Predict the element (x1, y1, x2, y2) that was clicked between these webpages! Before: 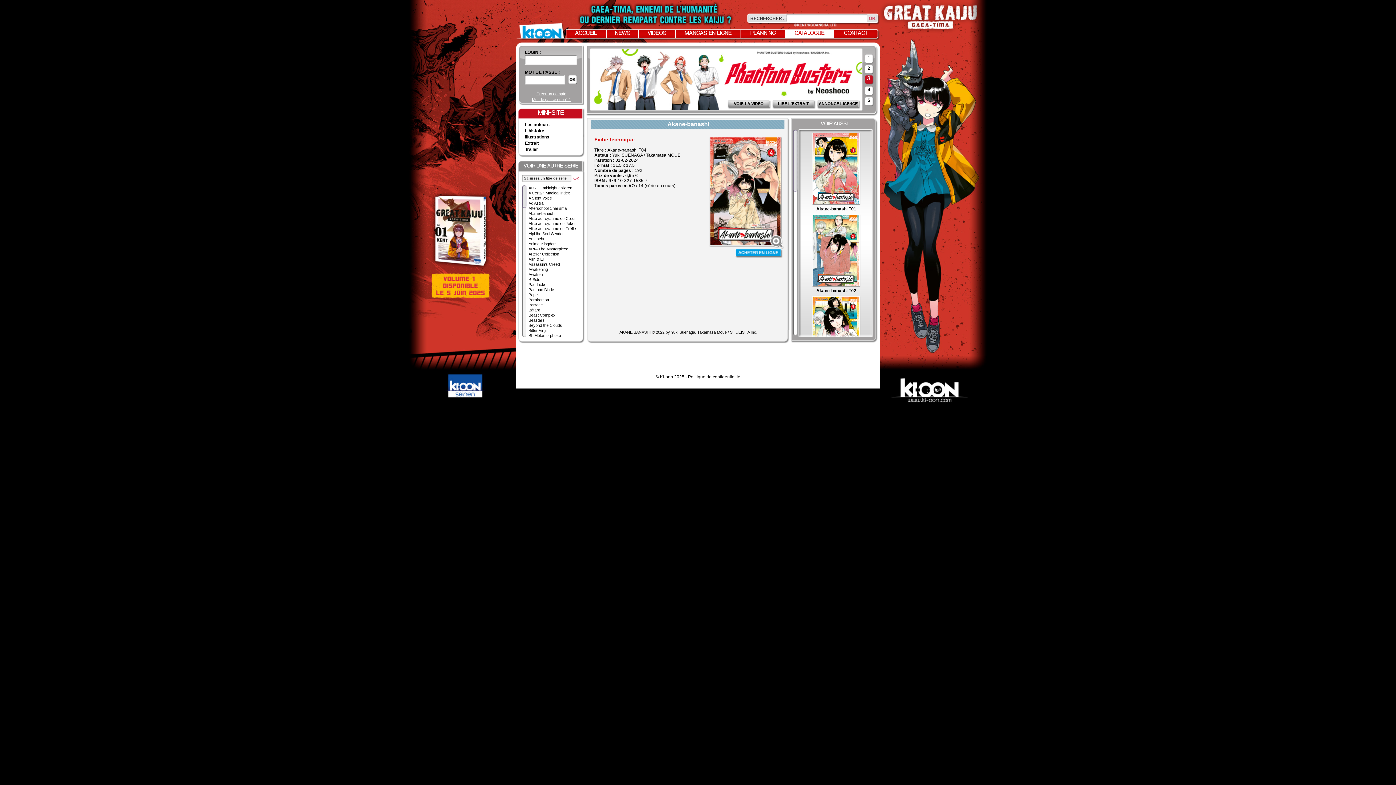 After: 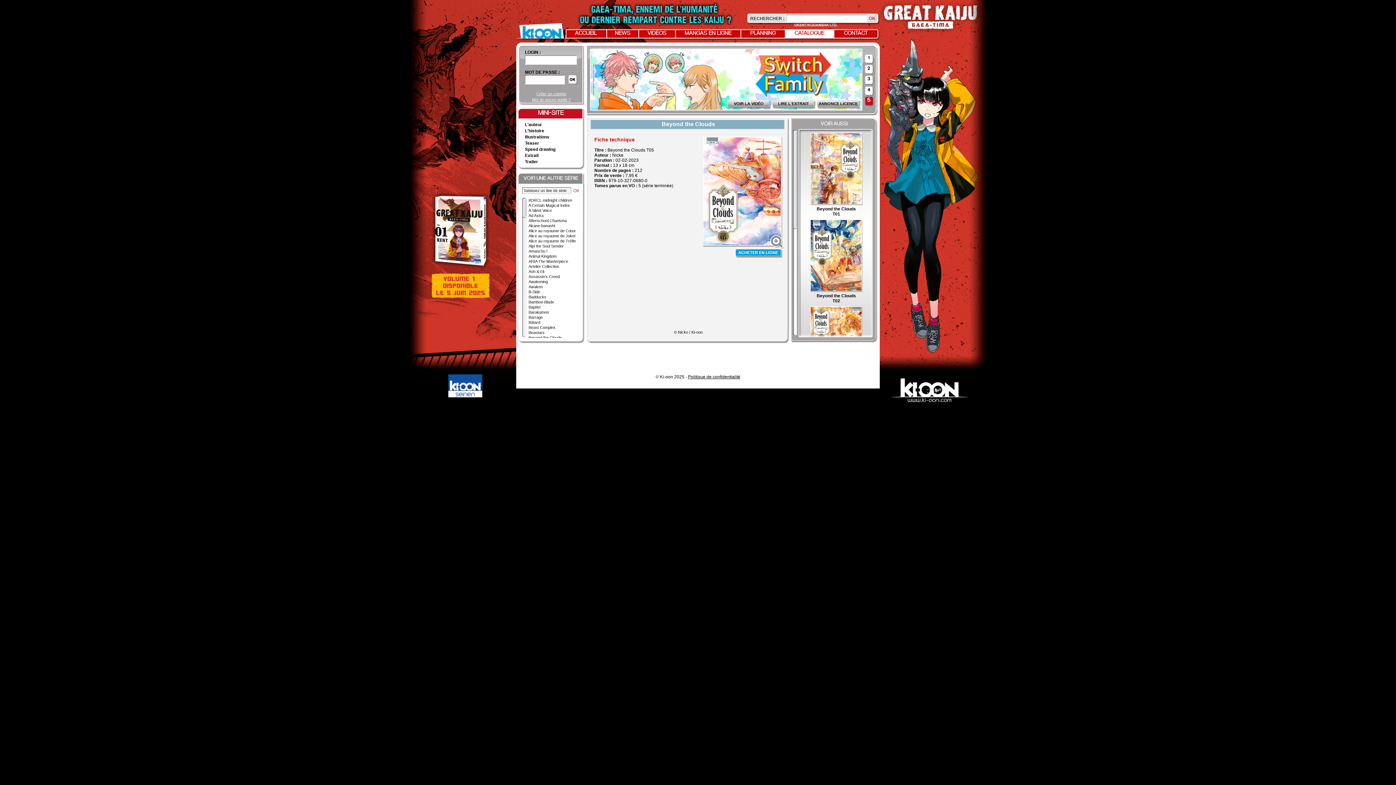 Action: label: Beyond the Clouds bbox: (528, 323, 562, 327)